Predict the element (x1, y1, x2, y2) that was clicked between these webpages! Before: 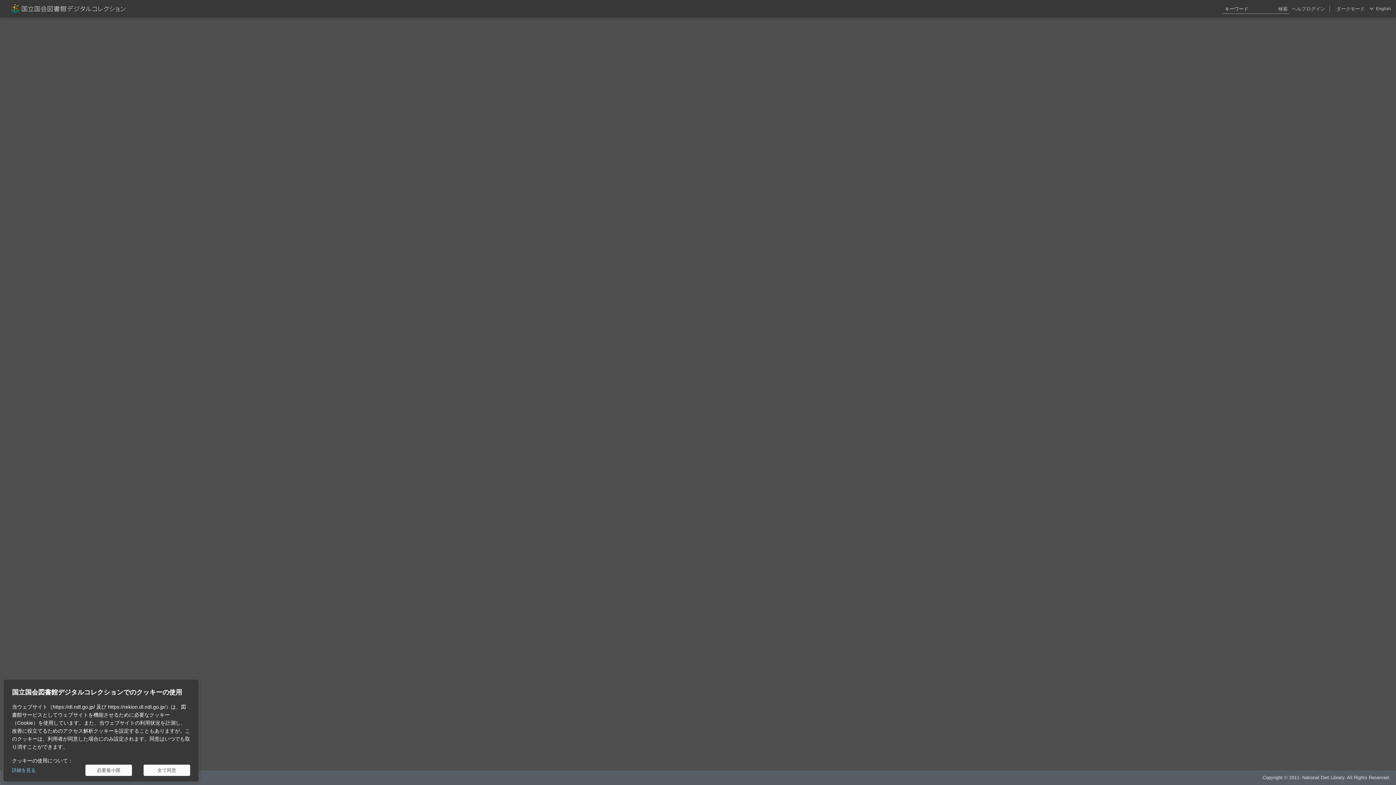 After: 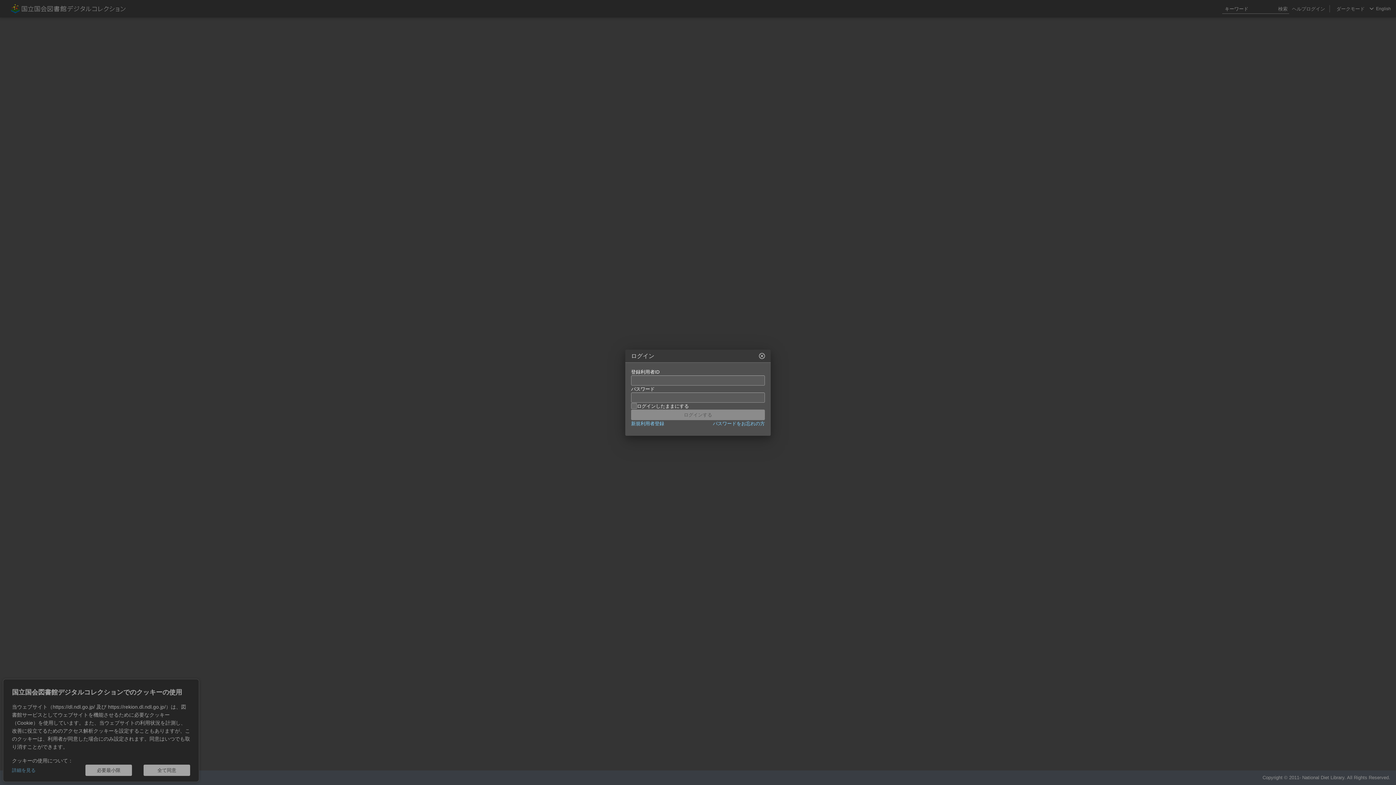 Action: bbox: (1306, 0, 1325, 17) label: ログイン